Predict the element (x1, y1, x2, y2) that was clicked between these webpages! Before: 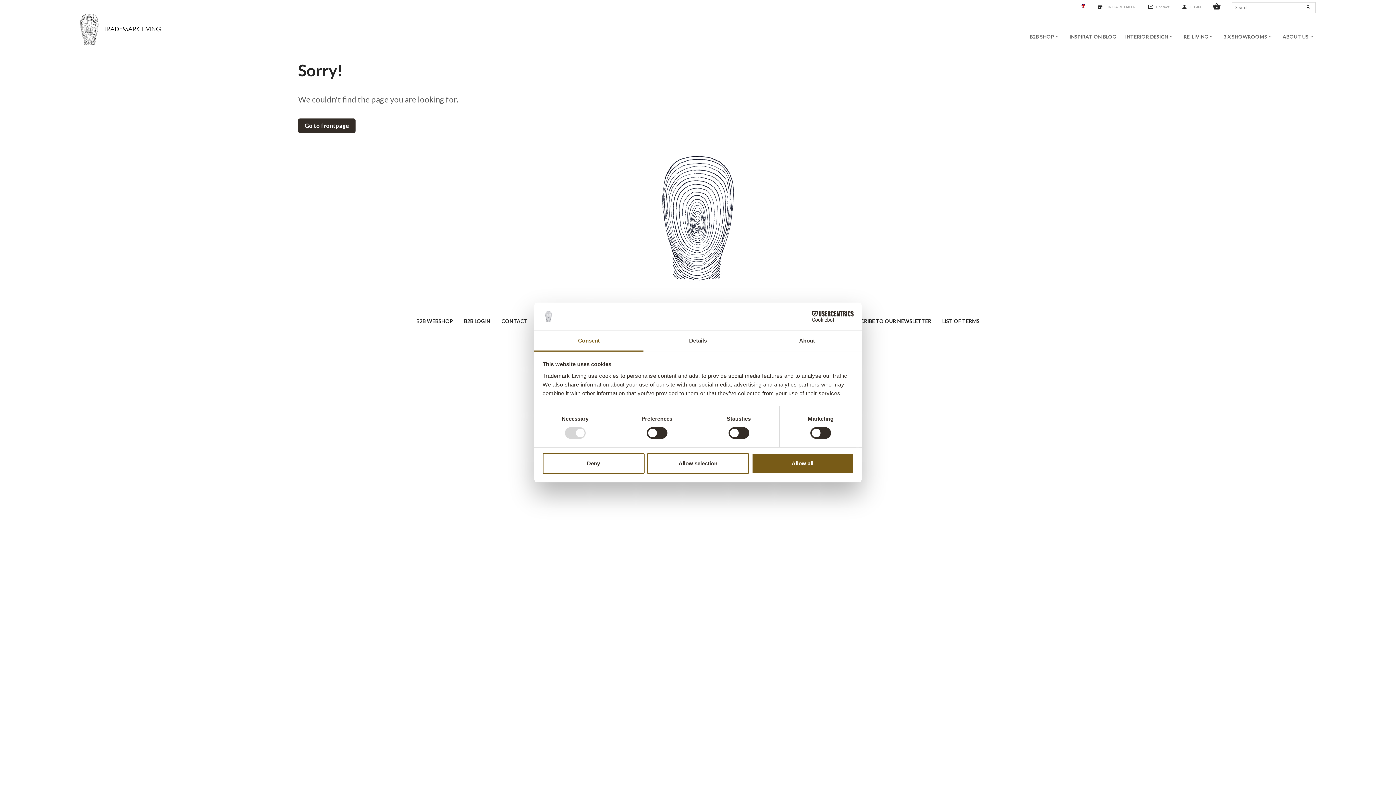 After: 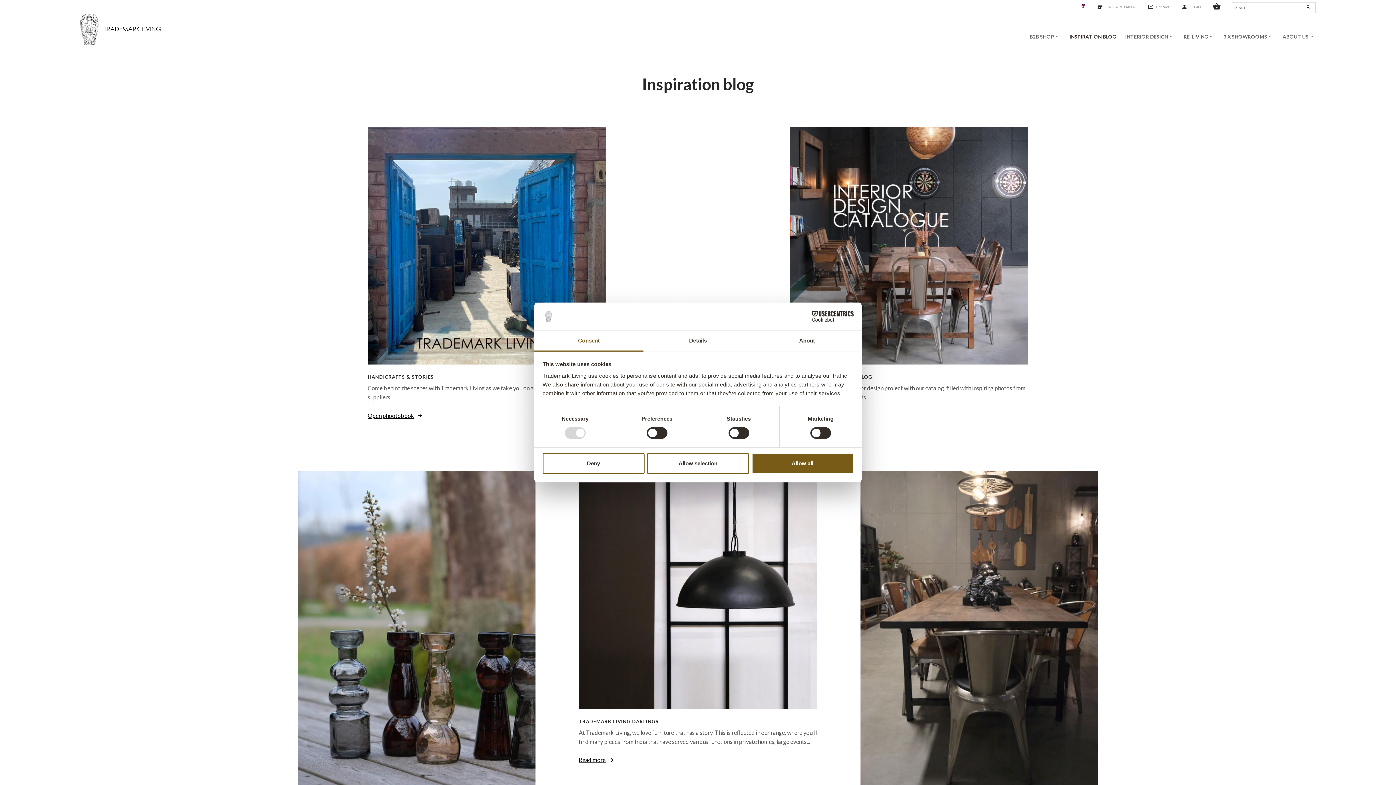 Action: label: INSPIRATION BLOG bbox: (1065, 18, 1120, 54)